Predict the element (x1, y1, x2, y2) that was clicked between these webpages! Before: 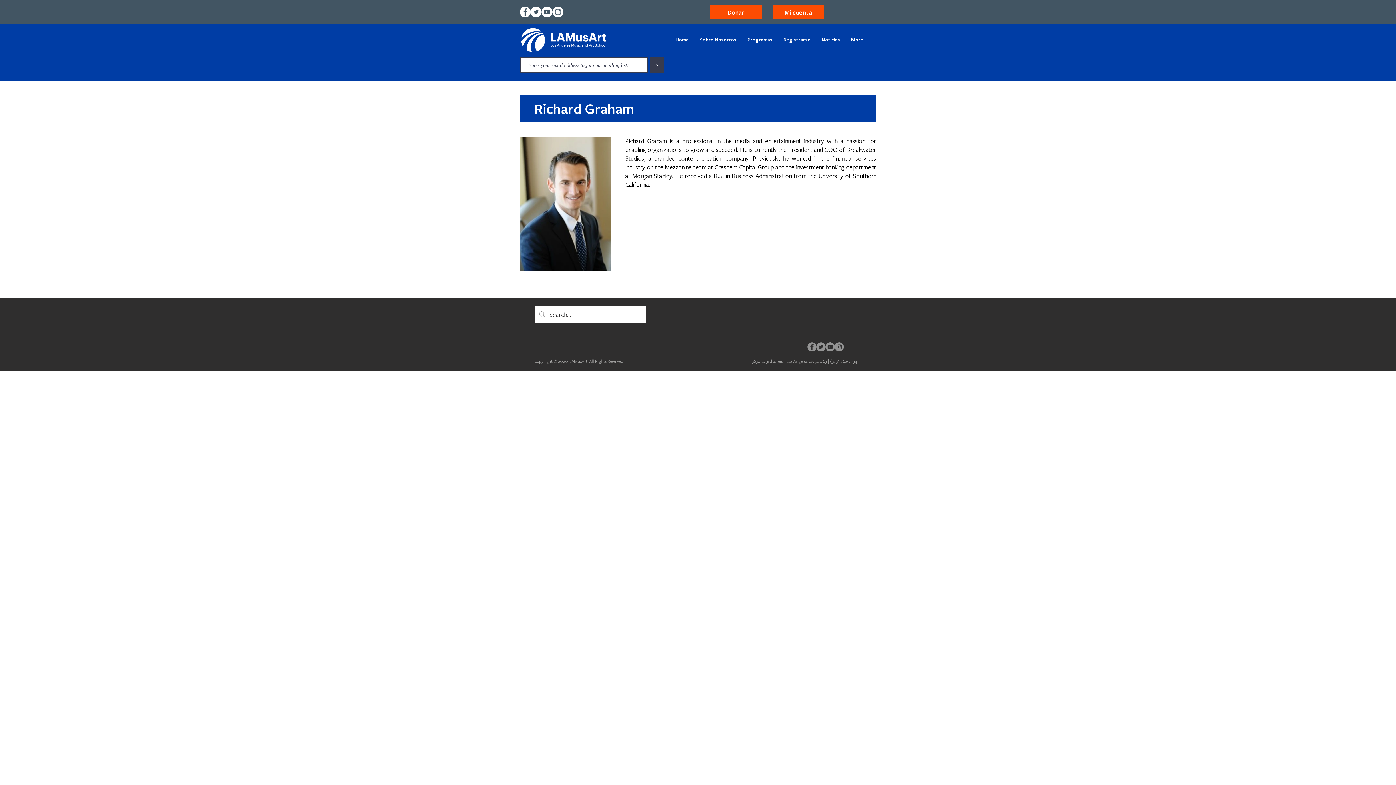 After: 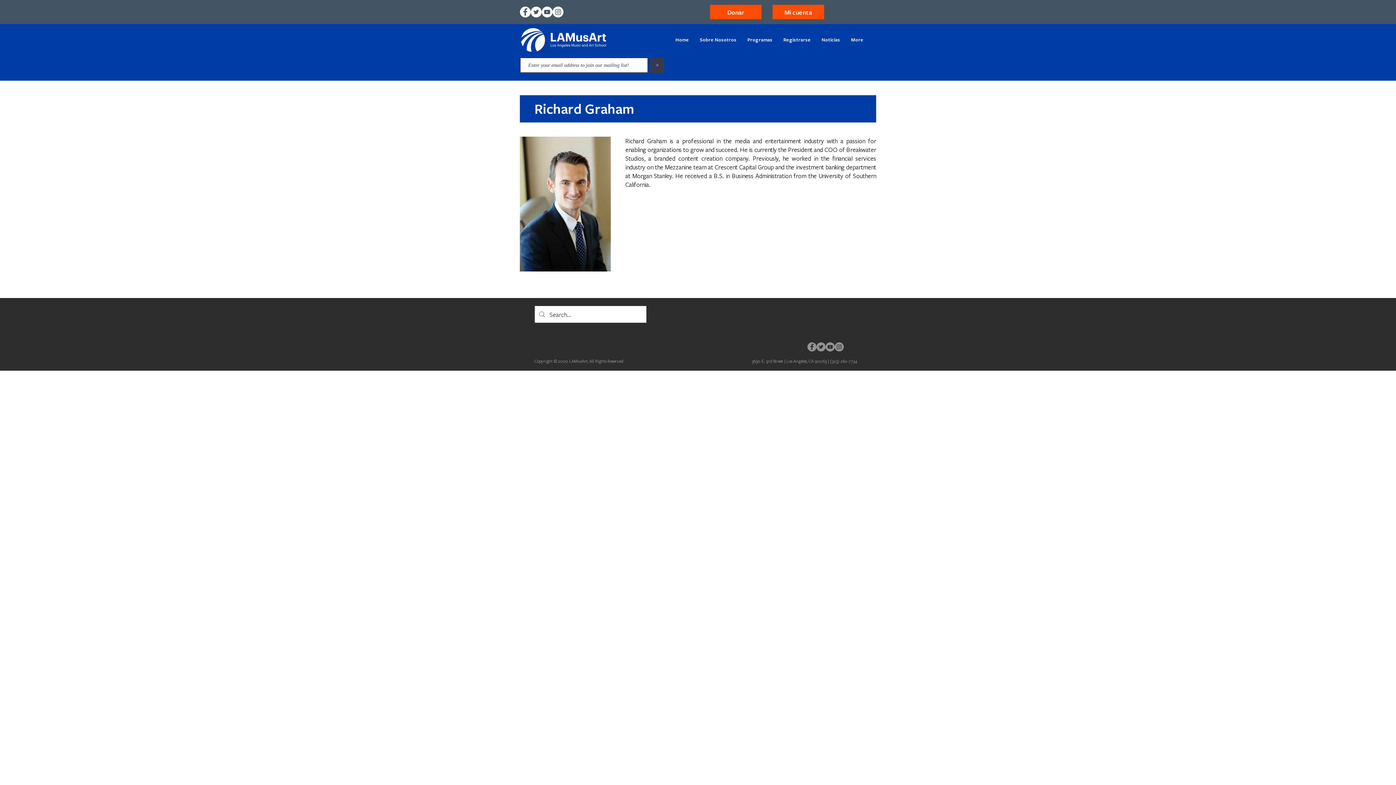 Action: bbox: (520, 6, 530, 17) label: Facebook